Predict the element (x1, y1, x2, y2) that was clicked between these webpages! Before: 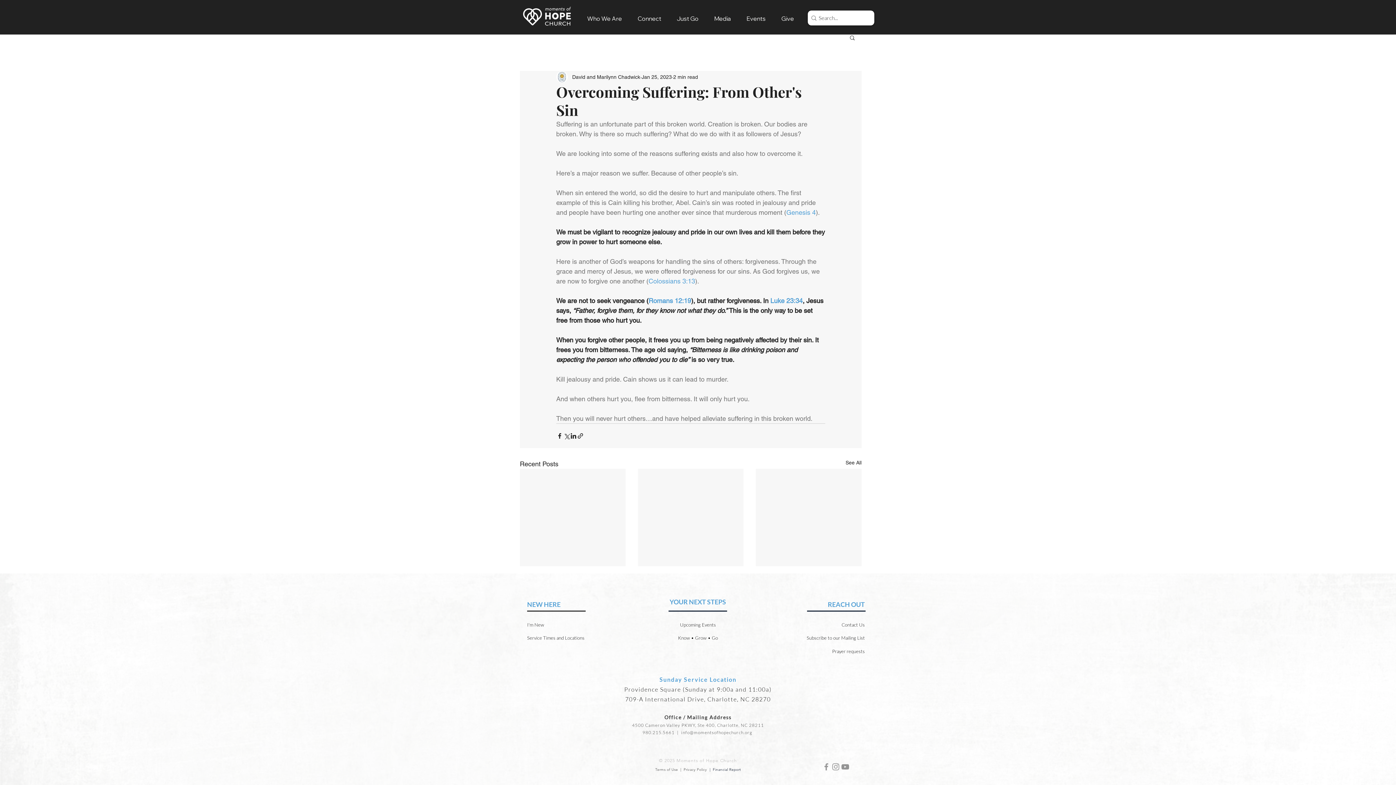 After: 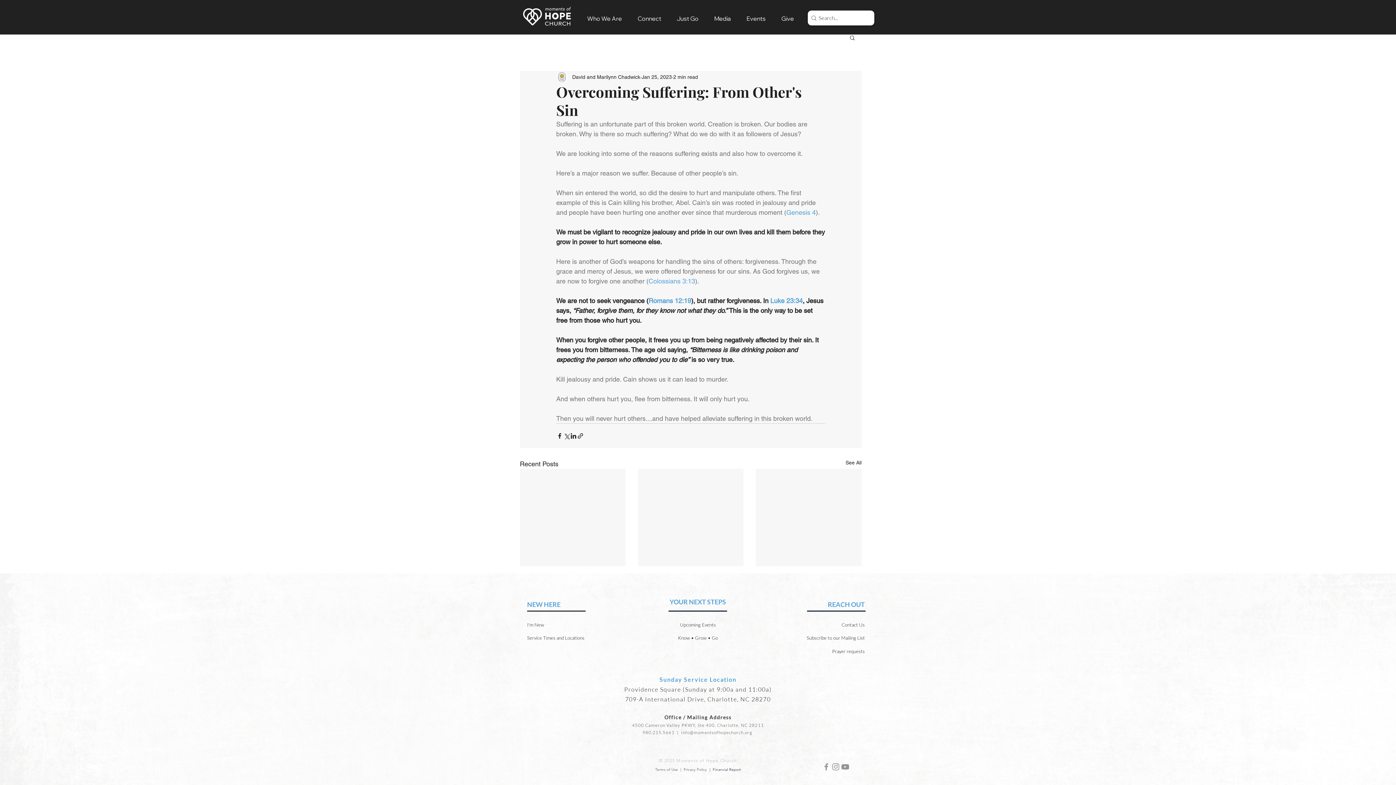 Action: bbox: (655, 767, 708, 772) label: Terms of Use  |  Privacy Policy 